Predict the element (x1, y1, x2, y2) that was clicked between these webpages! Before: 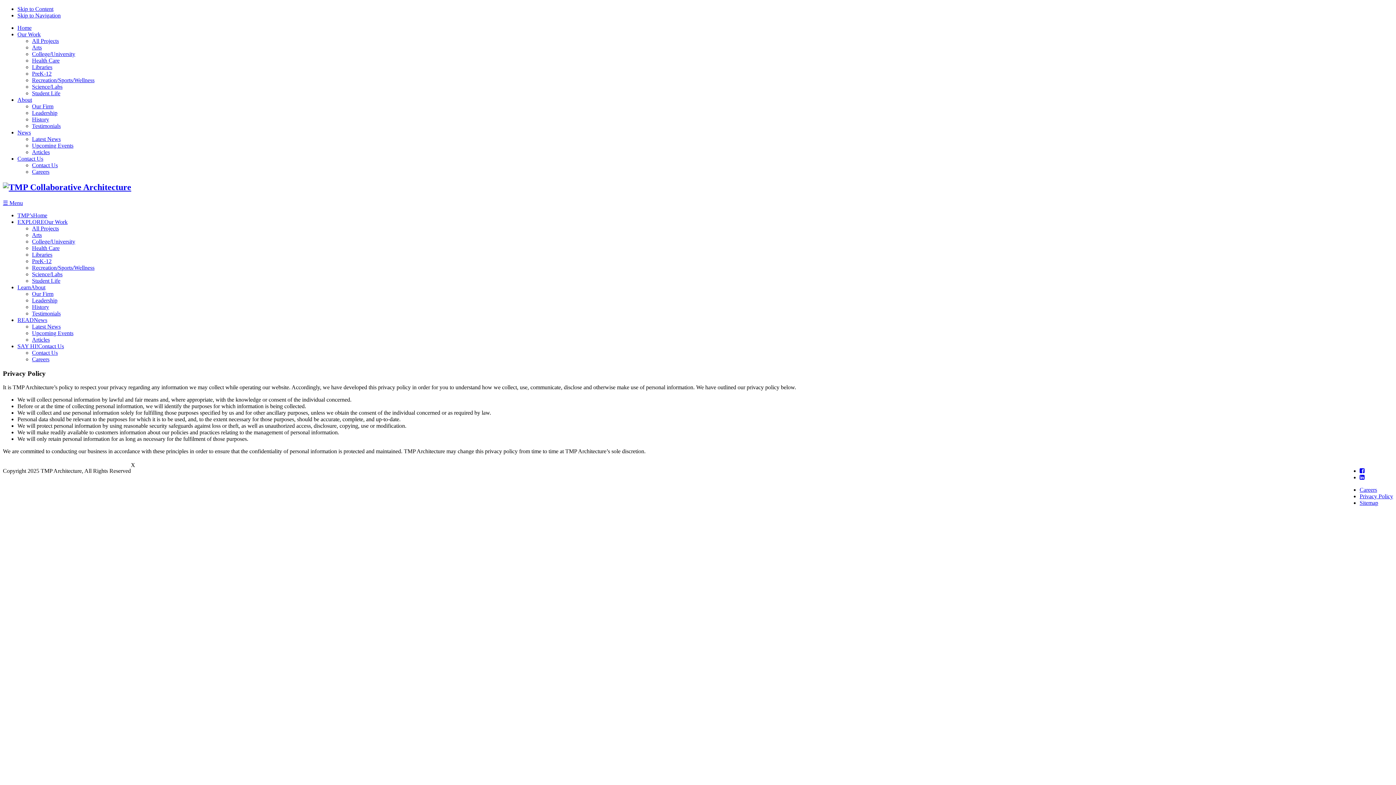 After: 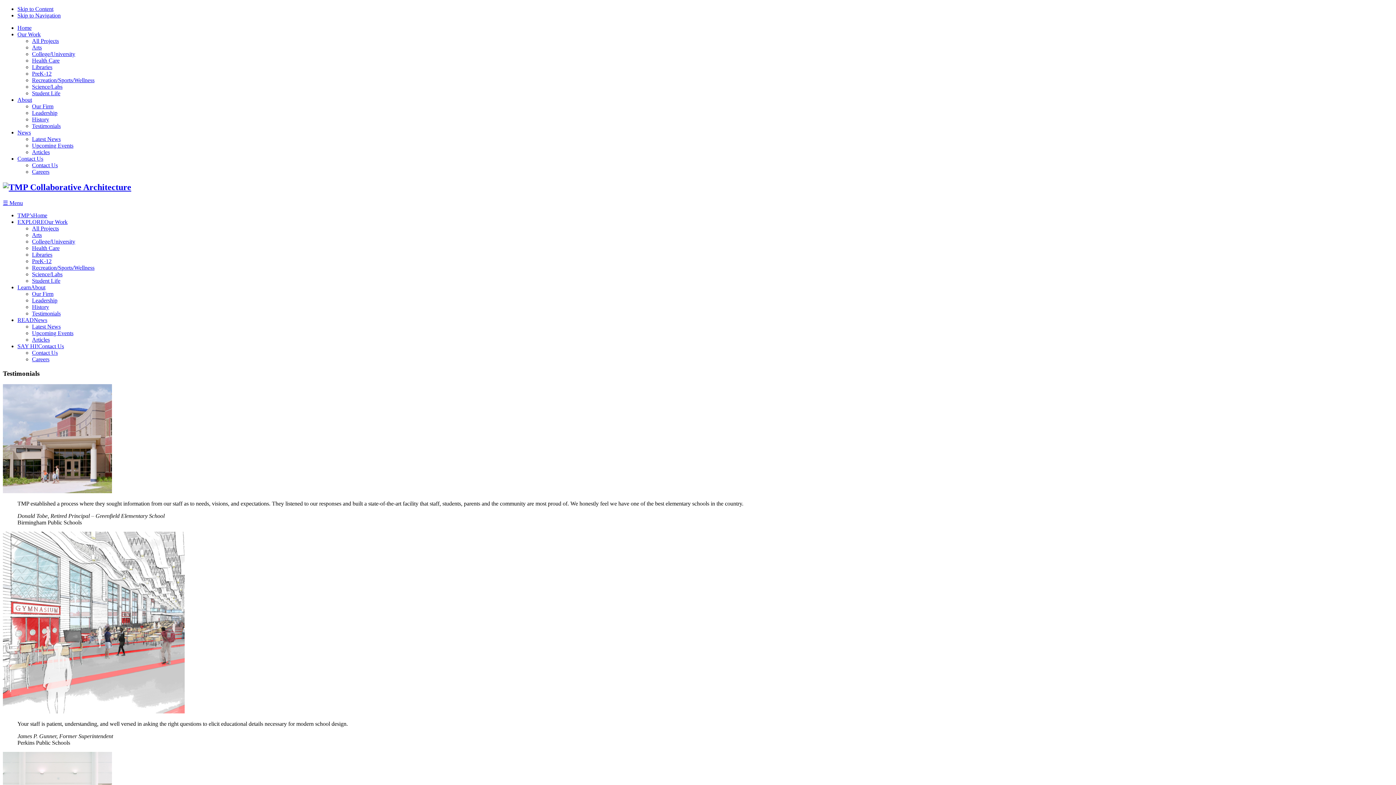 Action: bbox: (32, 310, 60, 316) label: Testimonials